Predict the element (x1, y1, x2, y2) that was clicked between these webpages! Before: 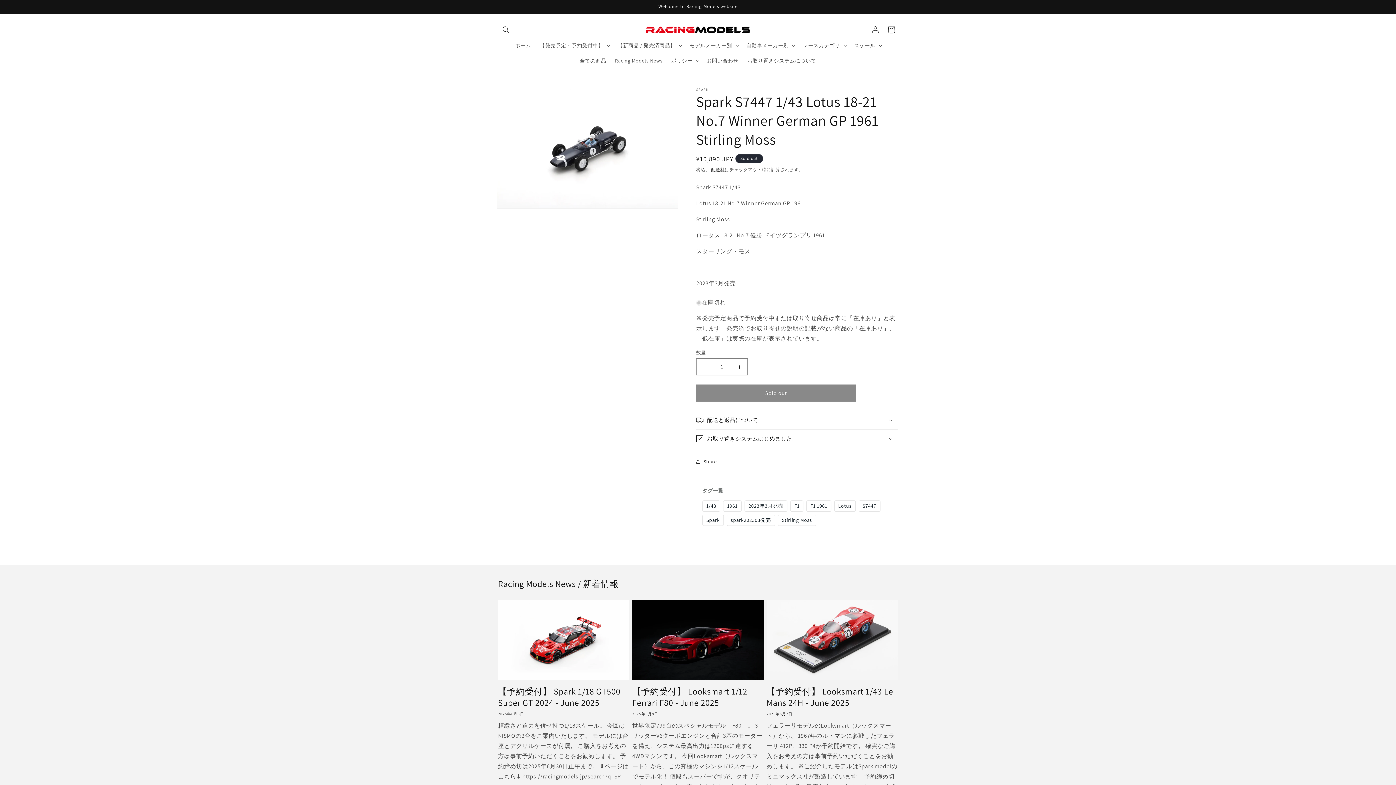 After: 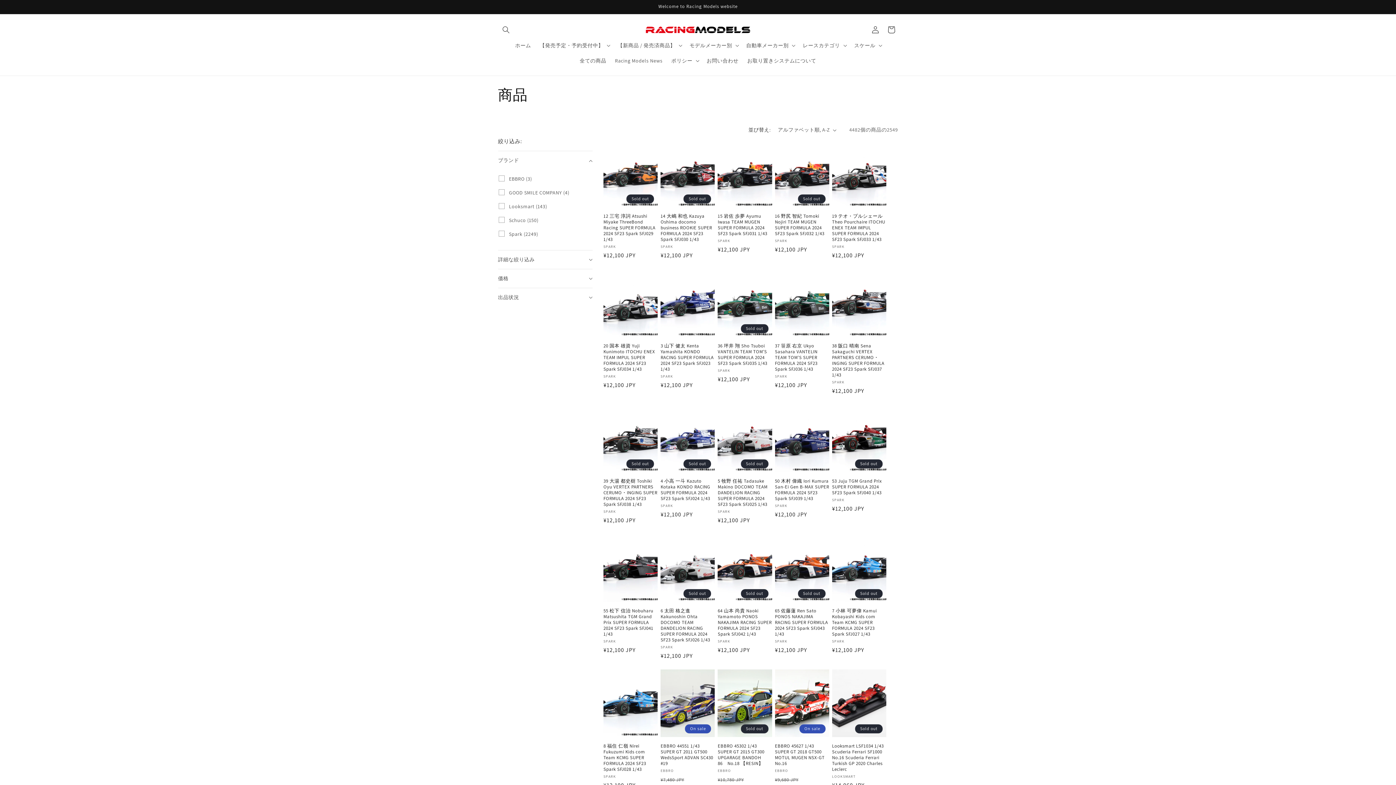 Action: bbox: (706, 502, 716, 510) label: 1/43